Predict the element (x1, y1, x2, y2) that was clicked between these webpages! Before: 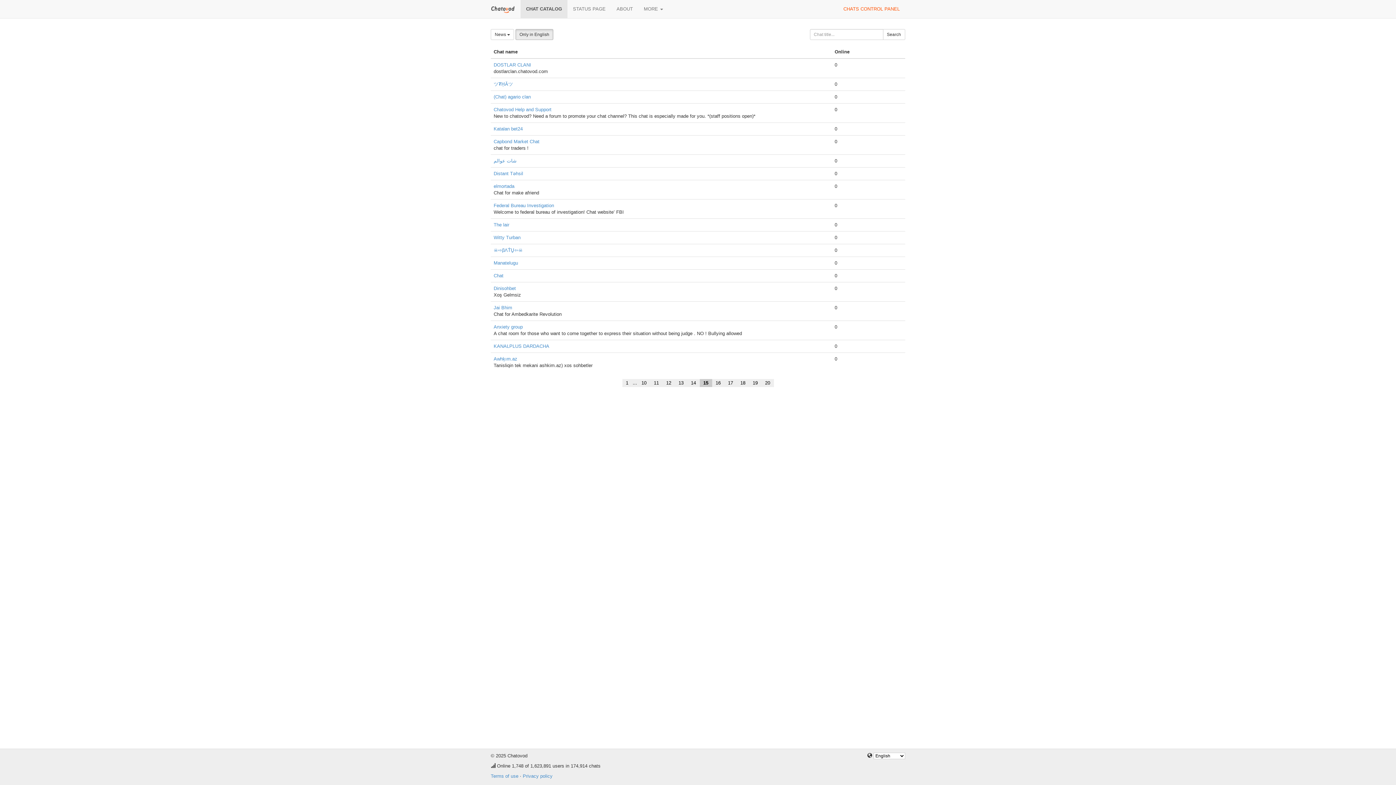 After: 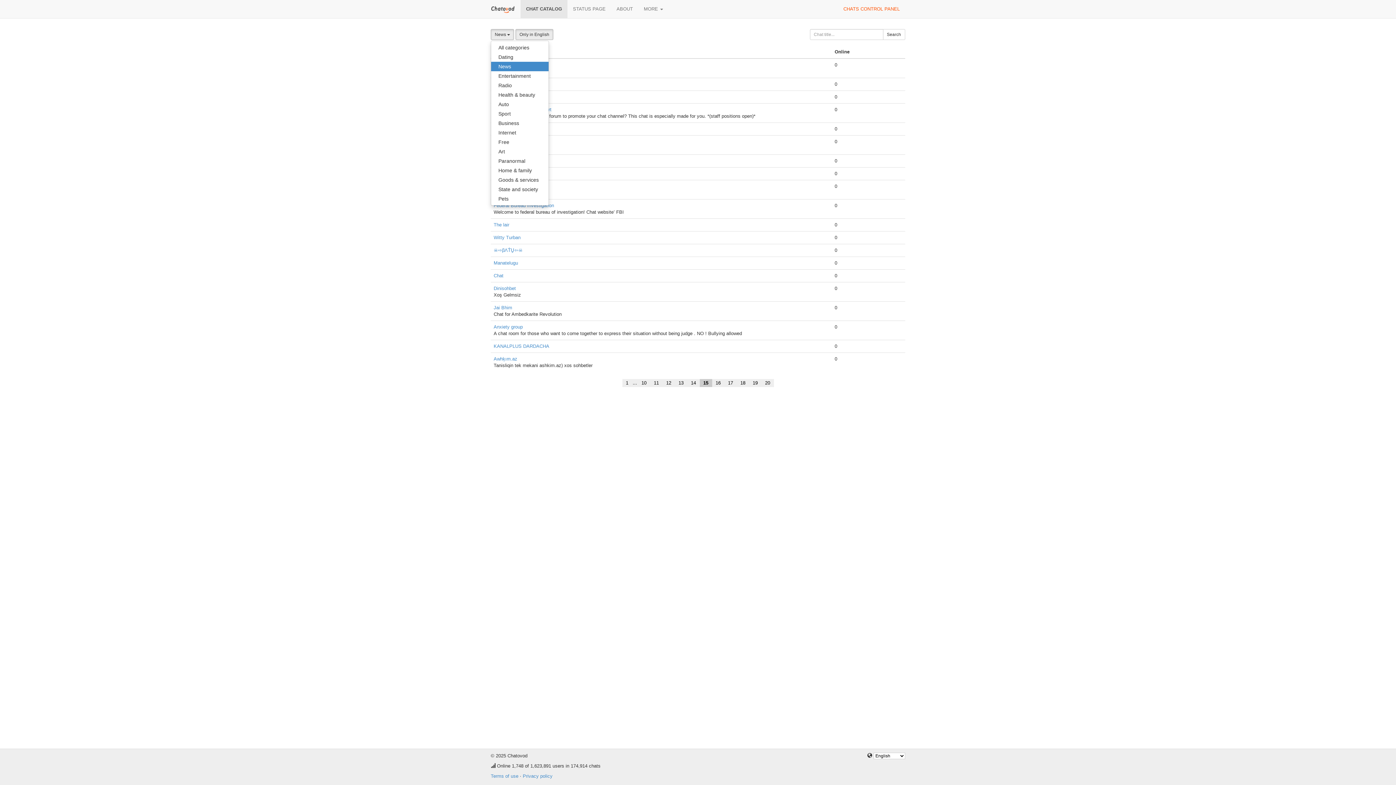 Action: bbox: (490, 29, 514, 40) label: News 